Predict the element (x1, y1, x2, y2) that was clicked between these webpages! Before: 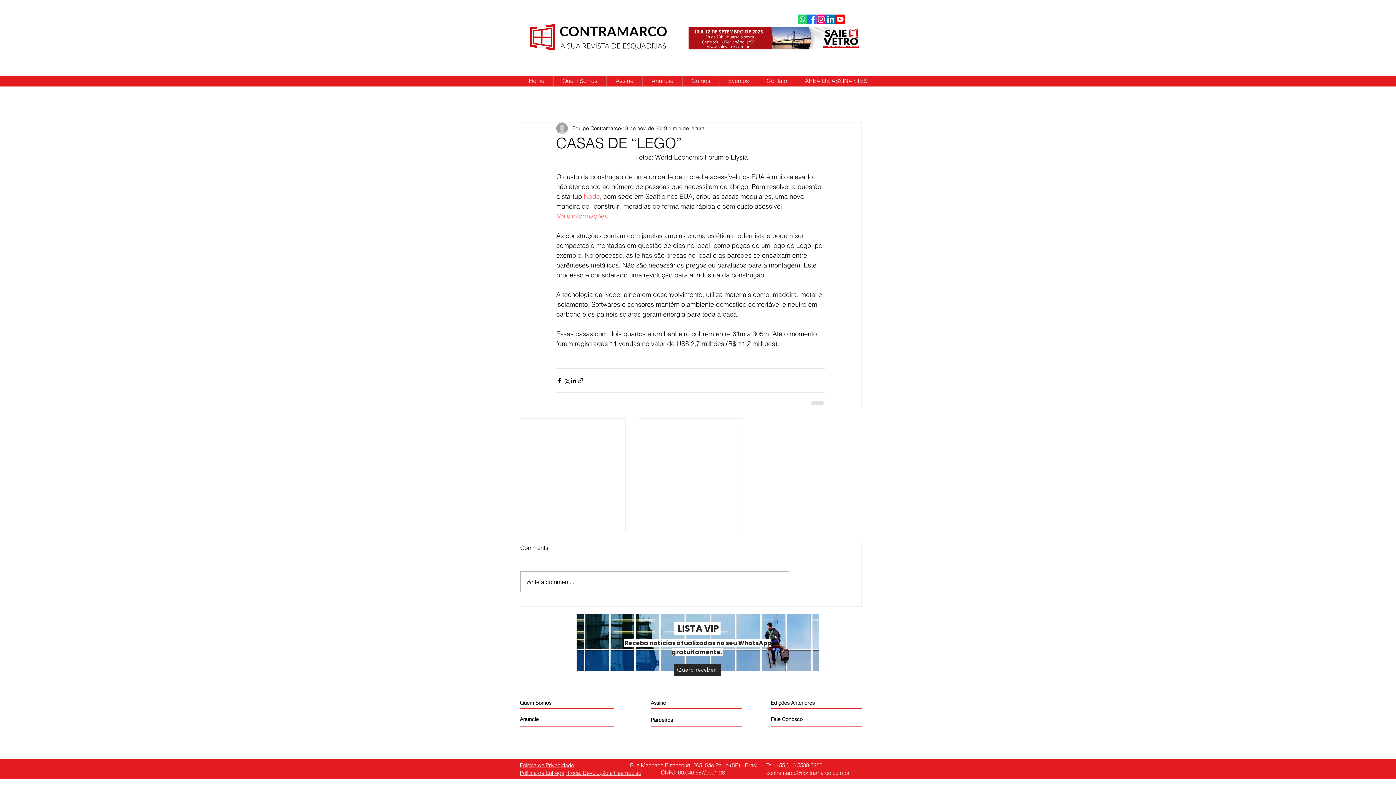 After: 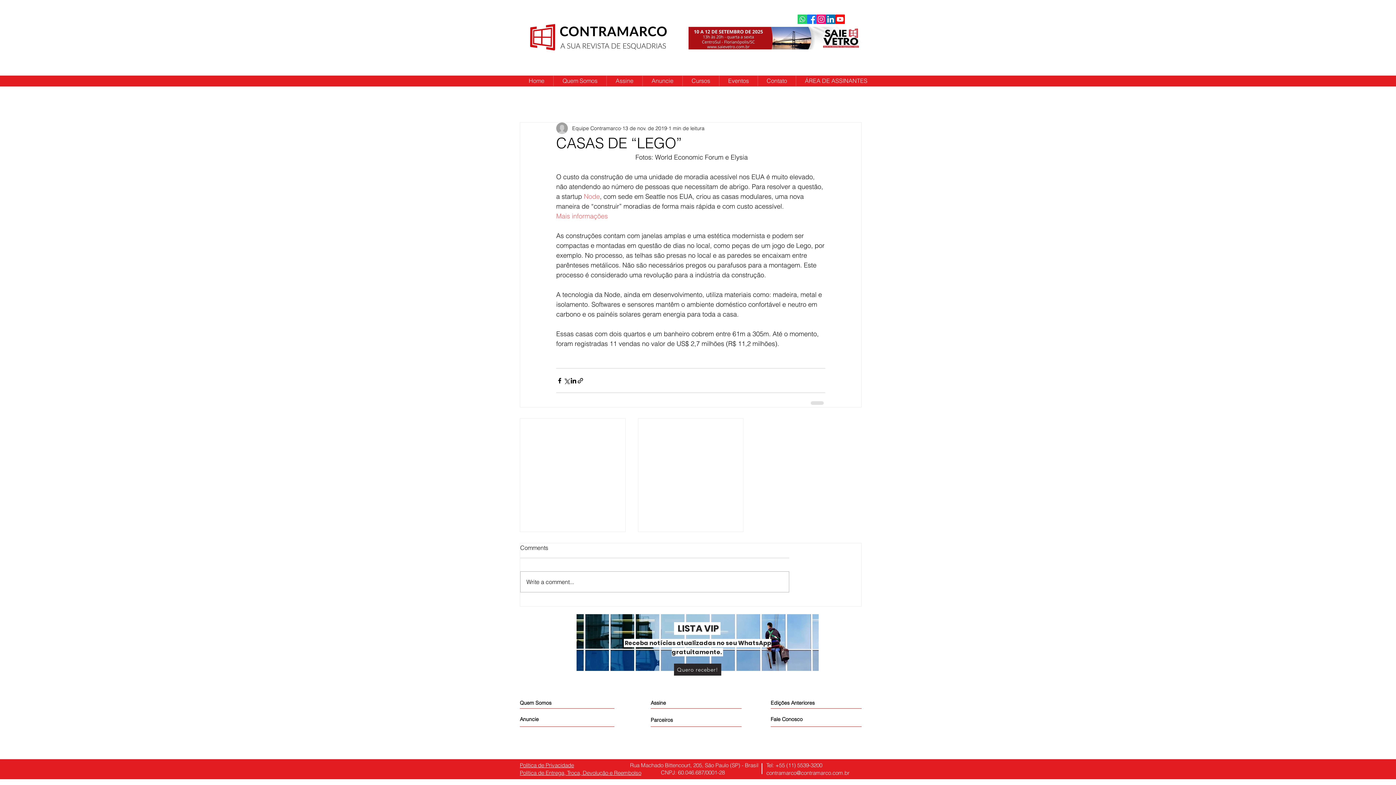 Action: bbox: (688, 26, 869, 49)